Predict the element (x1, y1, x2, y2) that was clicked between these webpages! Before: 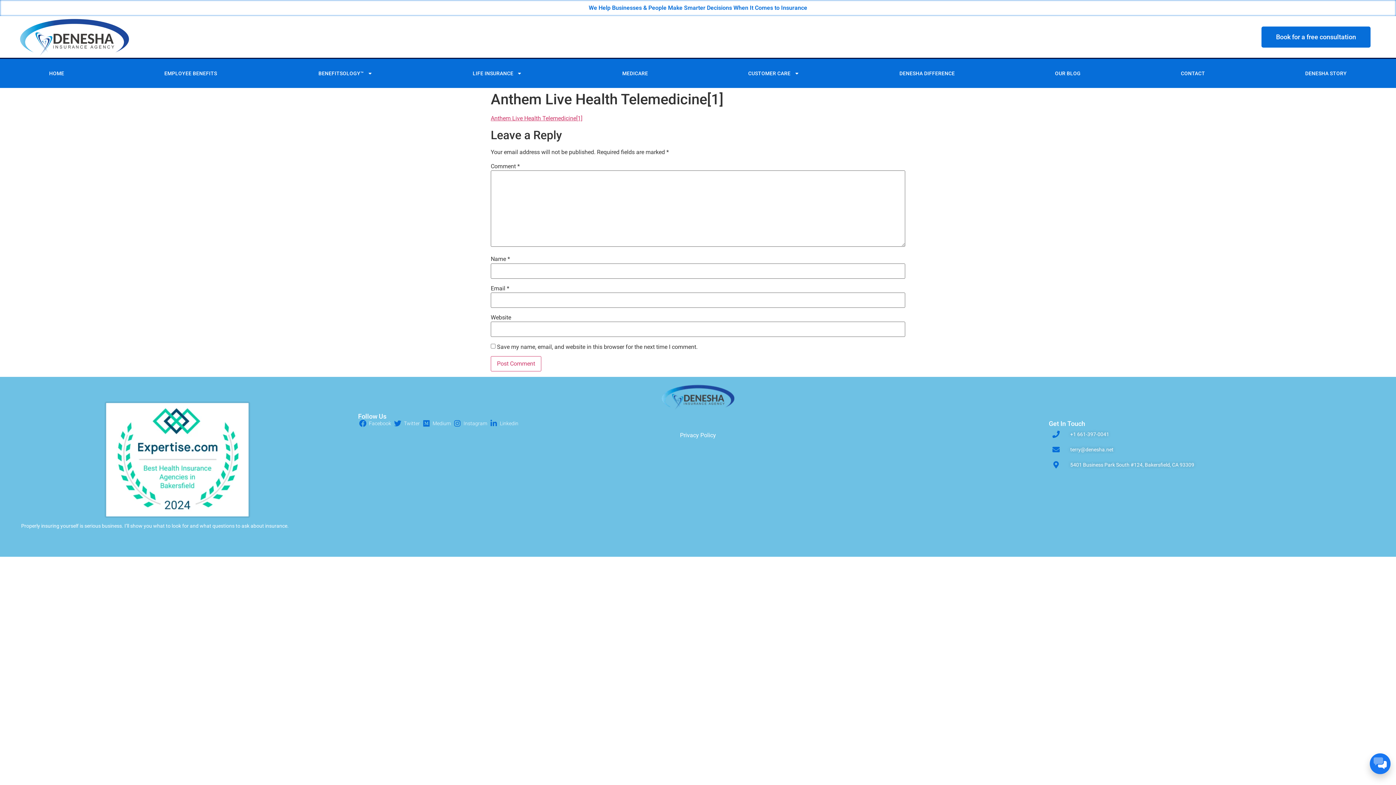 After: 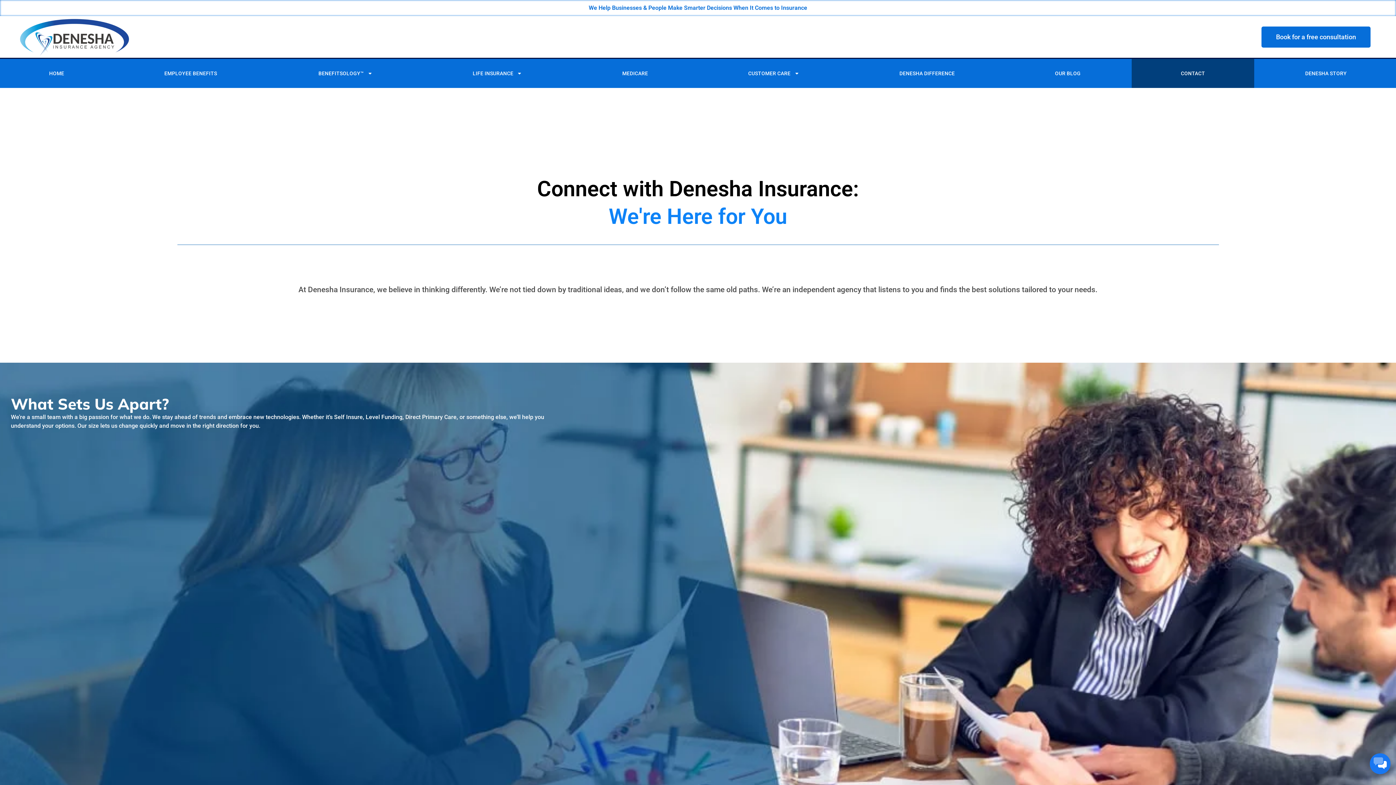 Action: bbox: (1132, 59, 1254, 88) label: CONTACT